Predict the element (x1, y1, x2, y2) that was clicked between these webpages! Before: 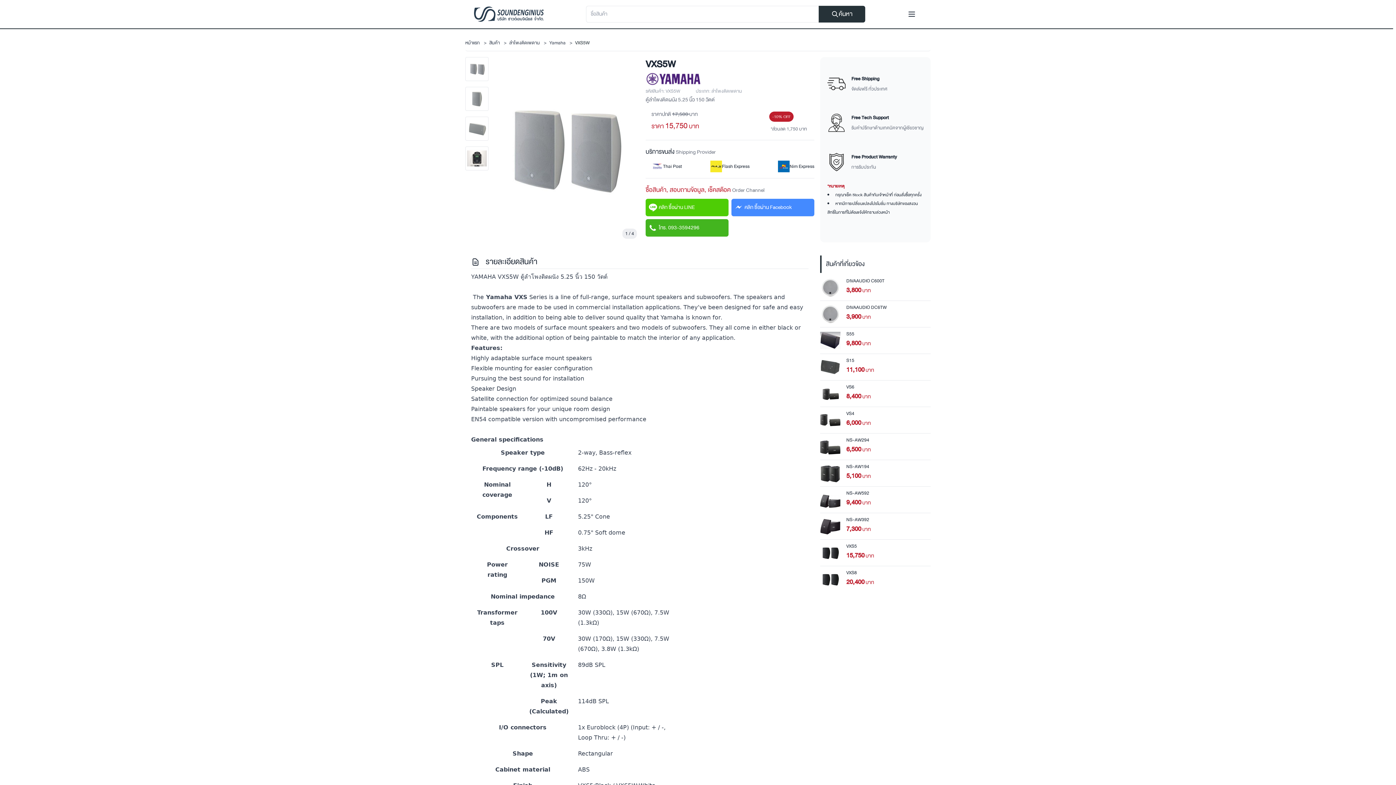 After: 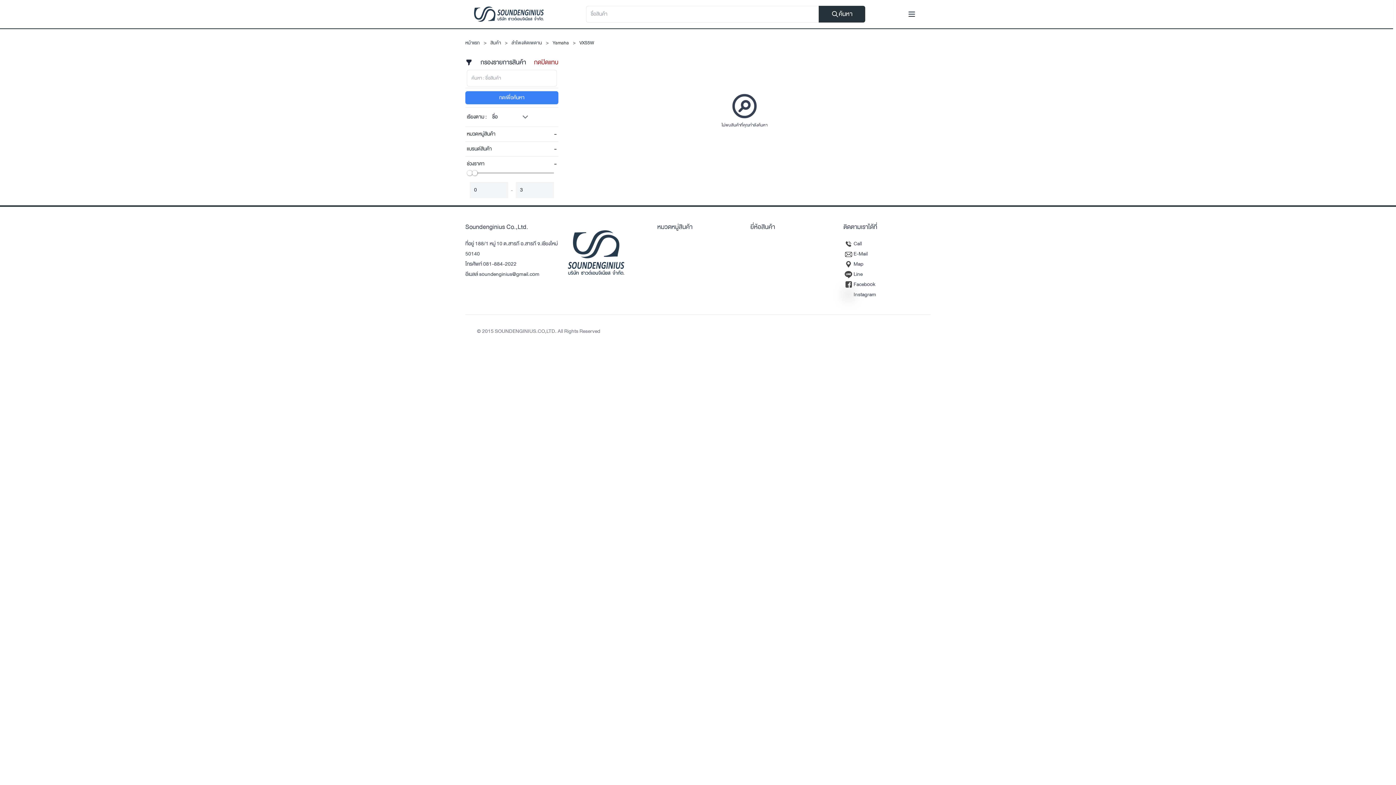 Action: label: Yamaha > bbox: (549, 37, 575, 48)